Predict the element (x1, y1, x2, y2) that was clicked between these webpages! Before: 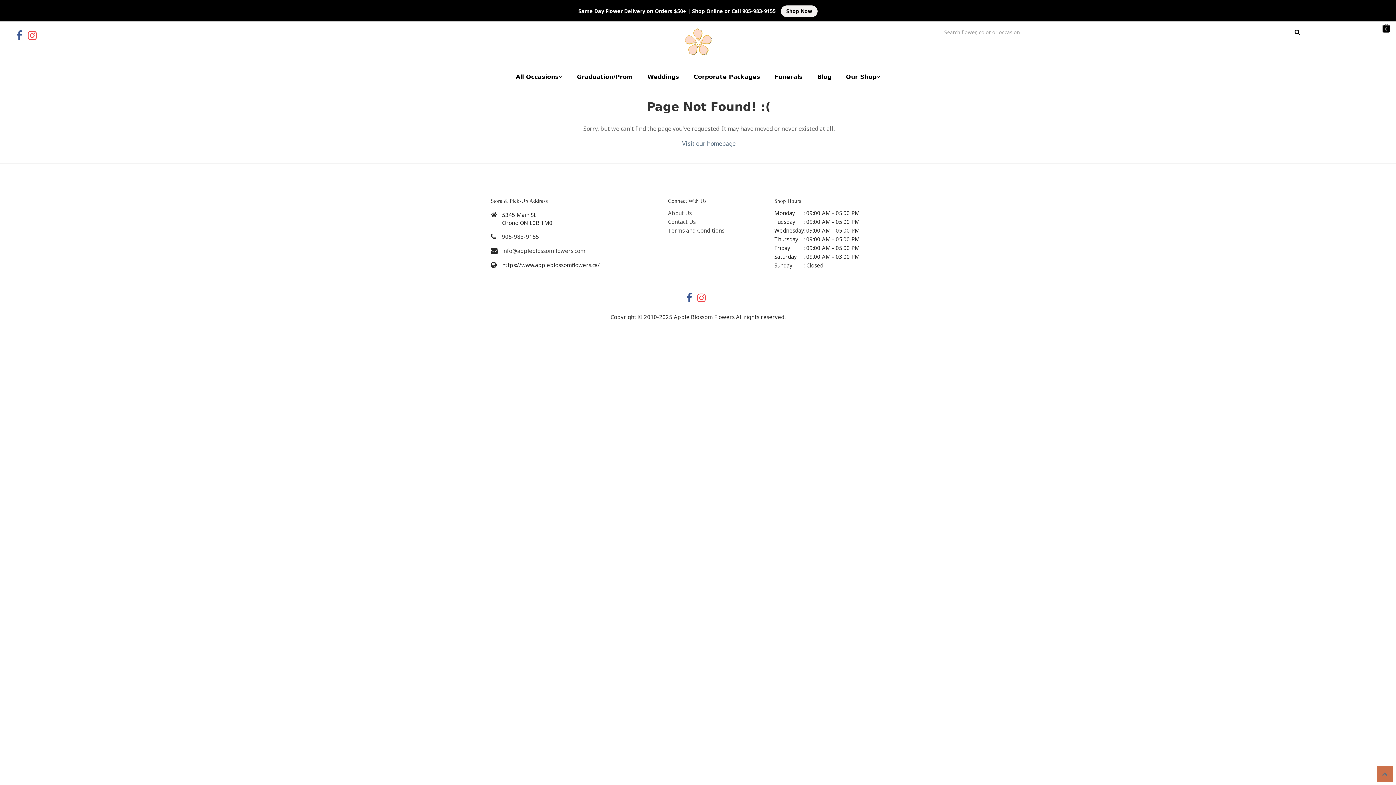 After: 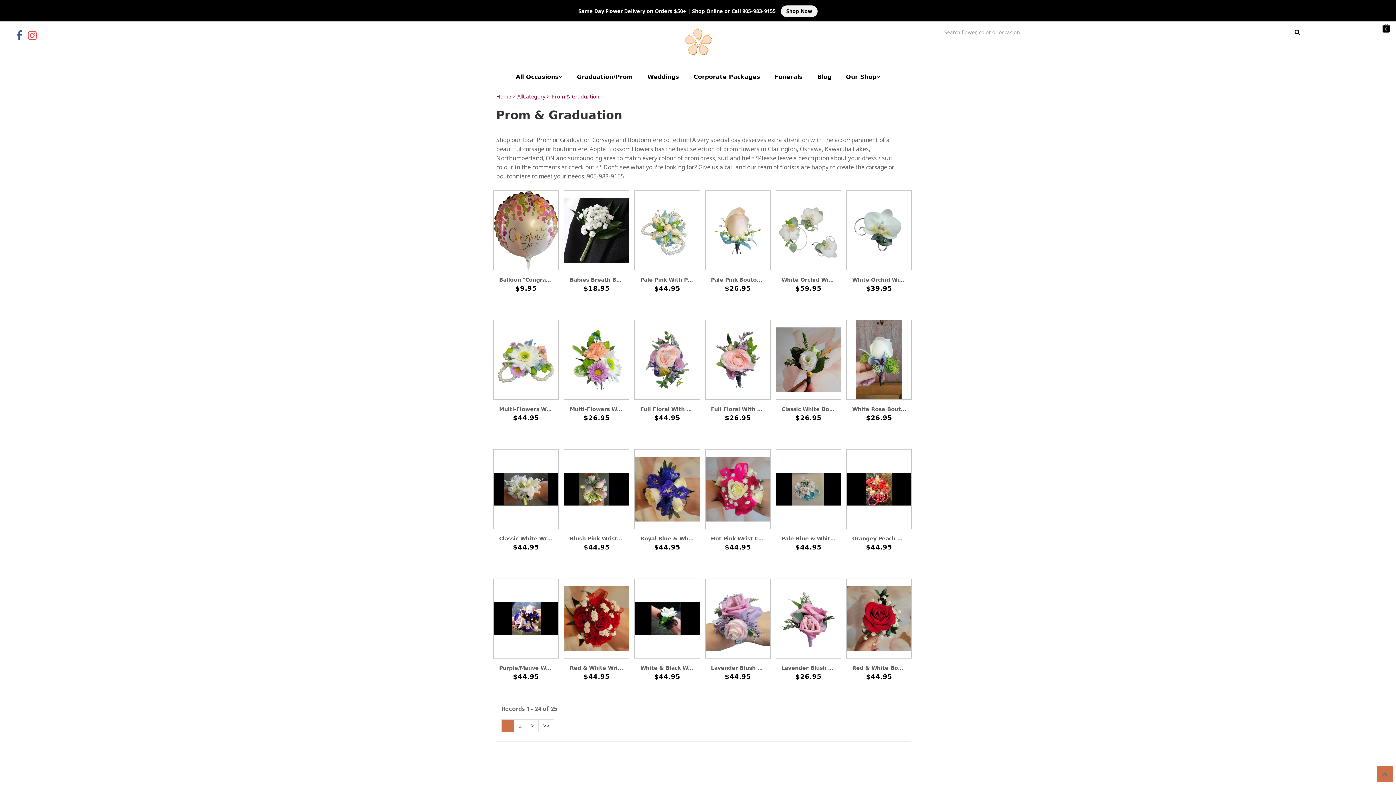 Action: bbox: (570, 65, 639, 88) label: Graduation/Prom